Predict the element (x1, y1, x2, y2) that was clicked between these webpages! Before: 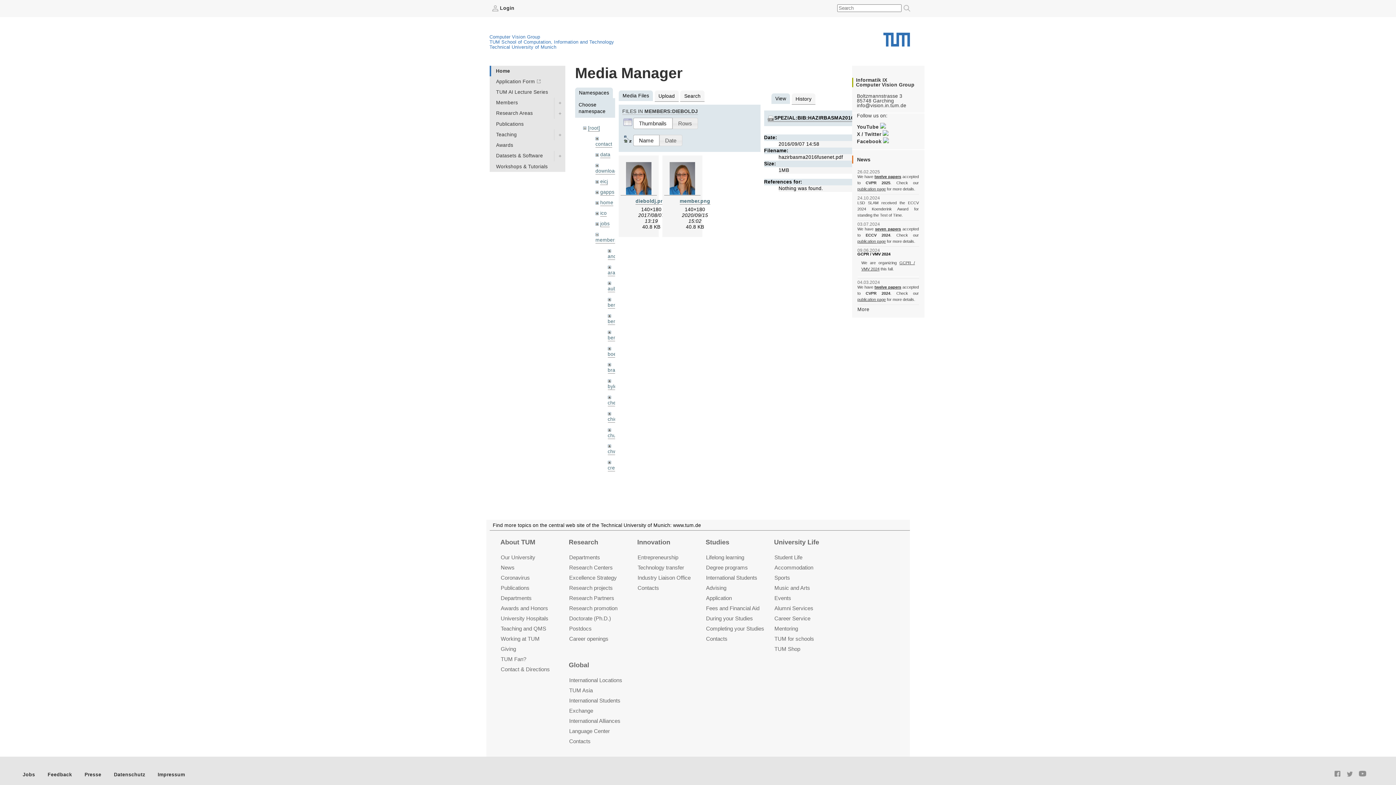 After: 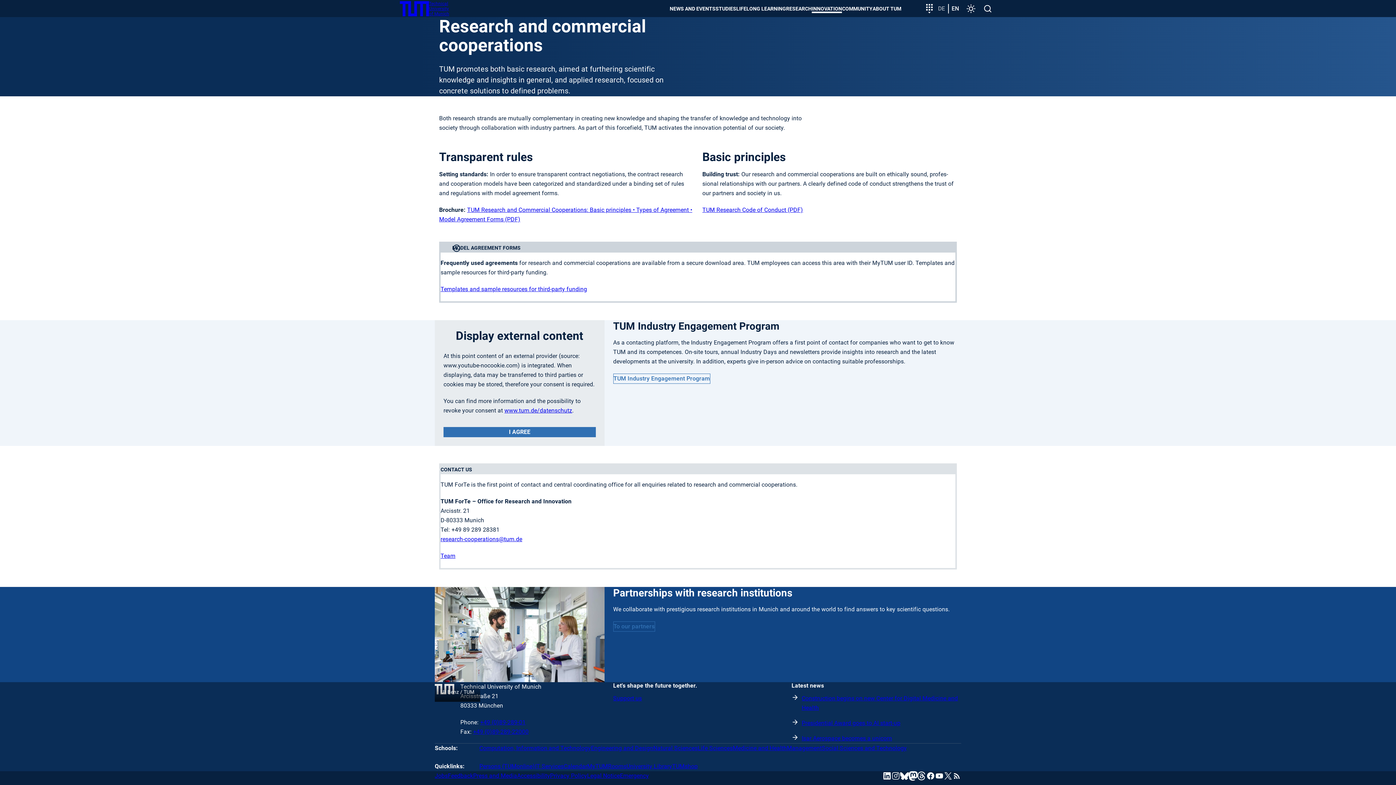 Action: label: Industry Liaison Office bbox: (637, 574, 690, 581)